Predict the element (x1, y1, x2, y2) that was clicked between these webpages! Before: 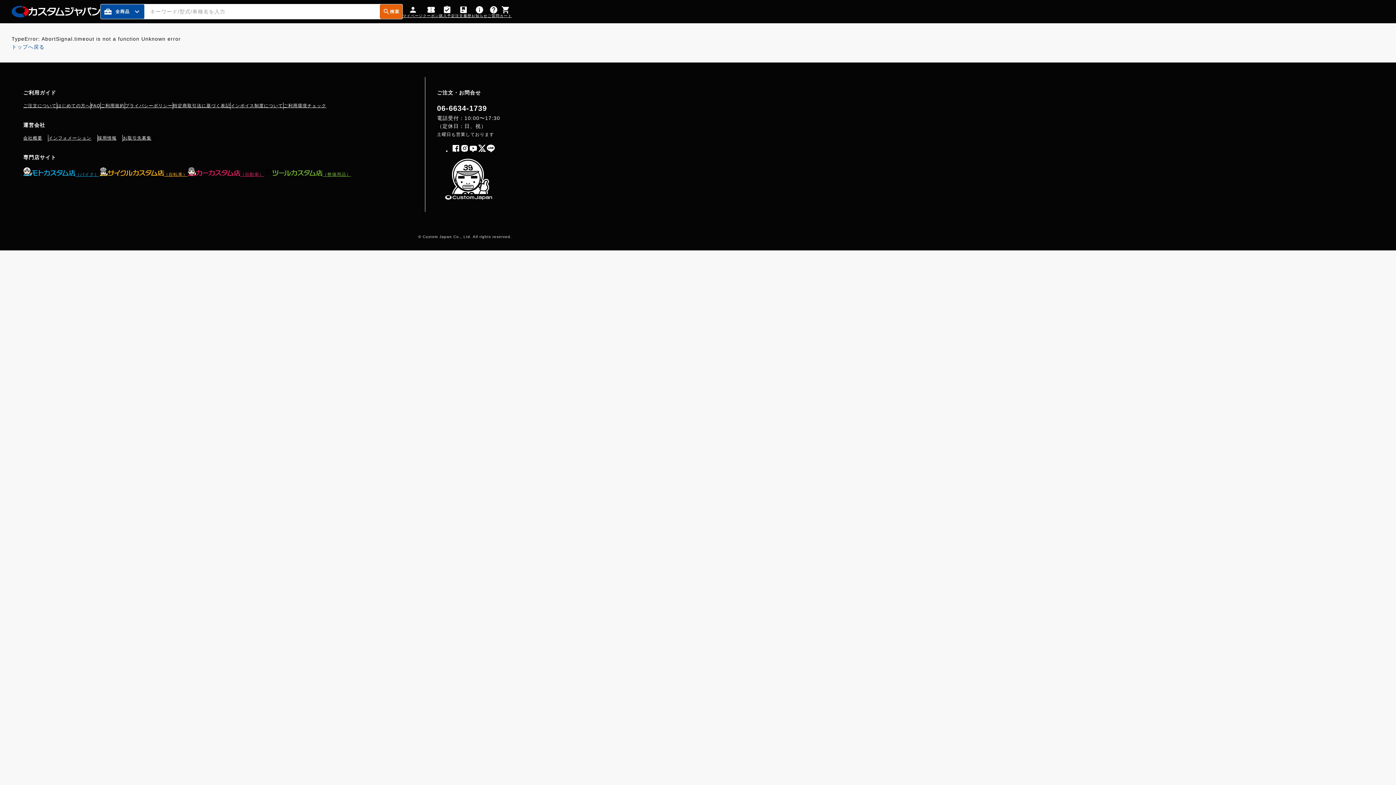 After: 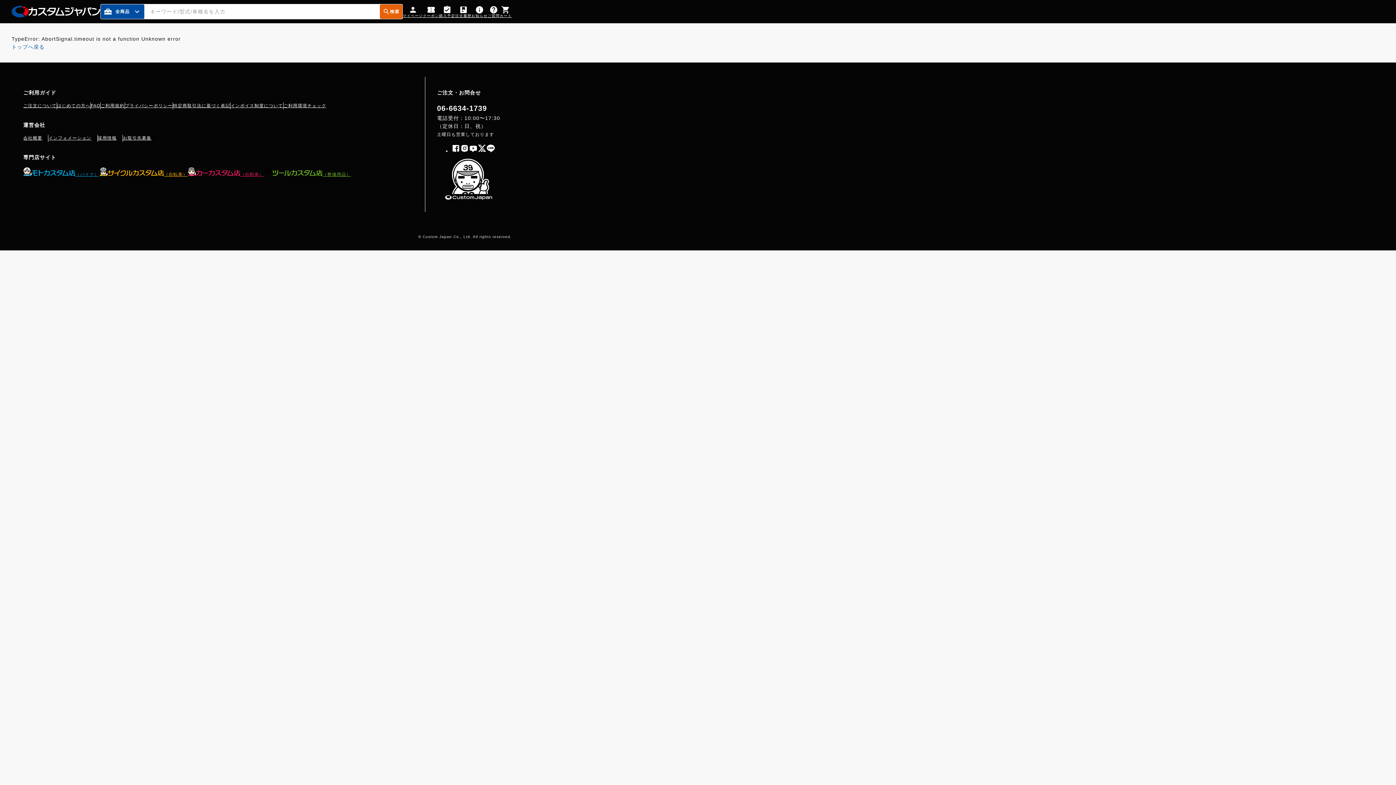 Action: bbox: (57, 102, 90, 109) label: はじめての方へ